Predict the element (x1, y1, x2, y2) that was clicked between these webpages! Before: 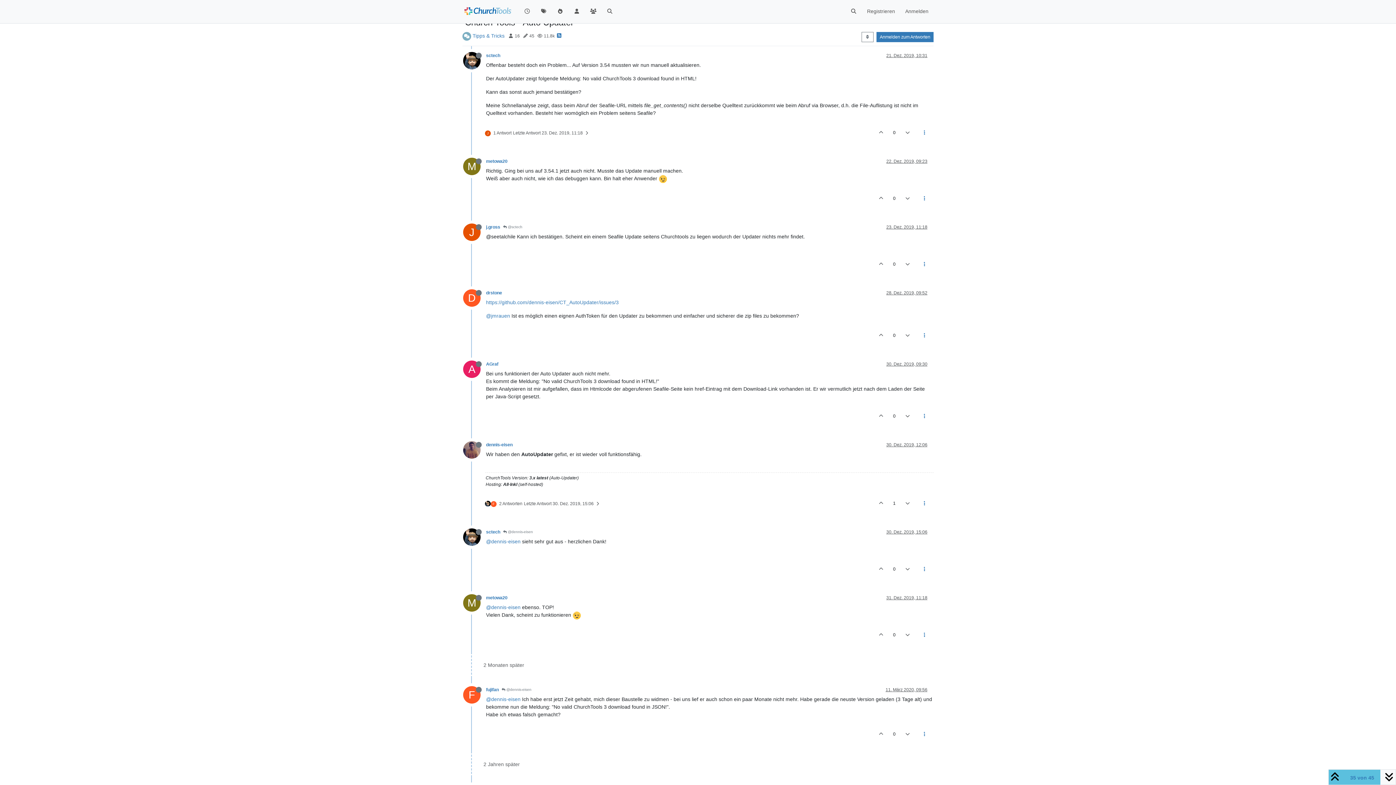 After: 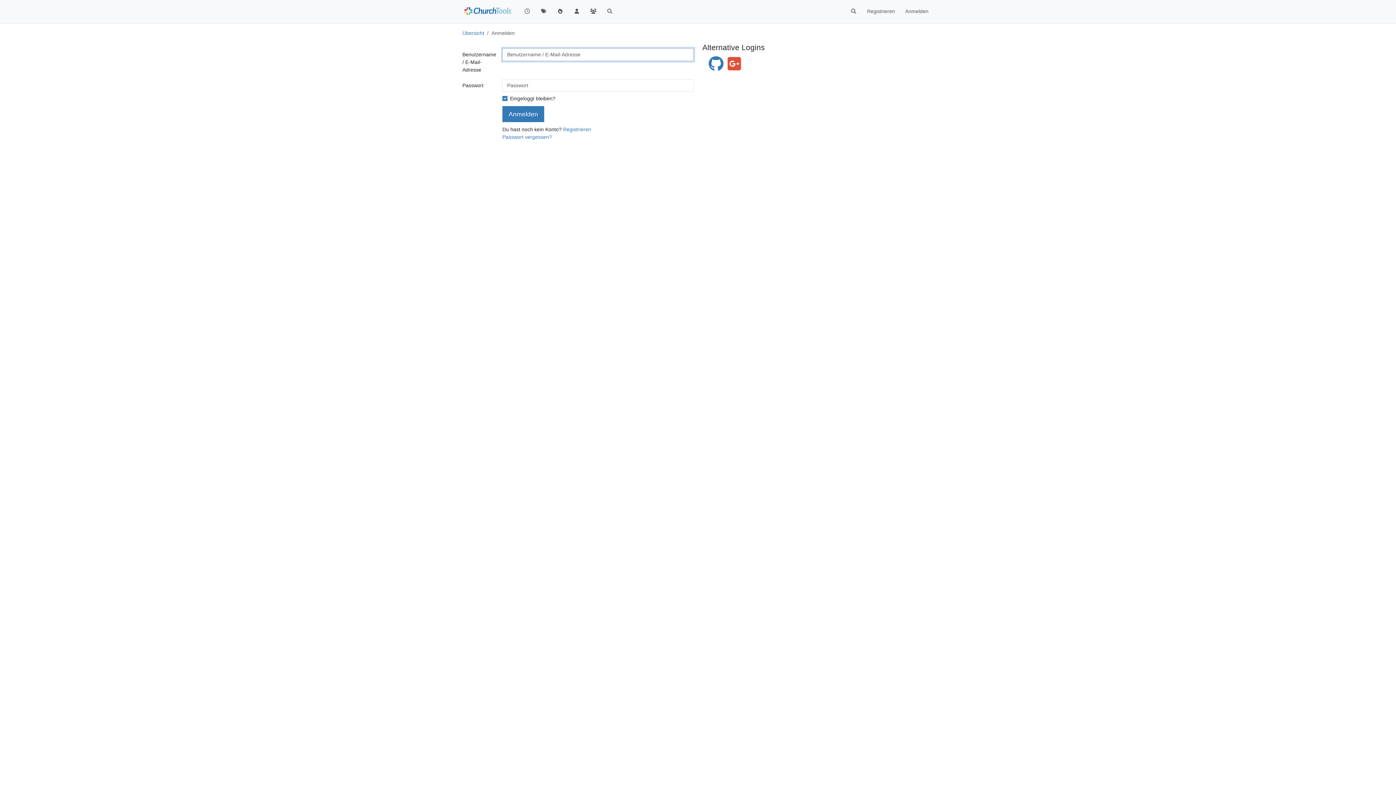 Action: bbox: (876, 32, 933, 42) label: Anmelden zum Antworten